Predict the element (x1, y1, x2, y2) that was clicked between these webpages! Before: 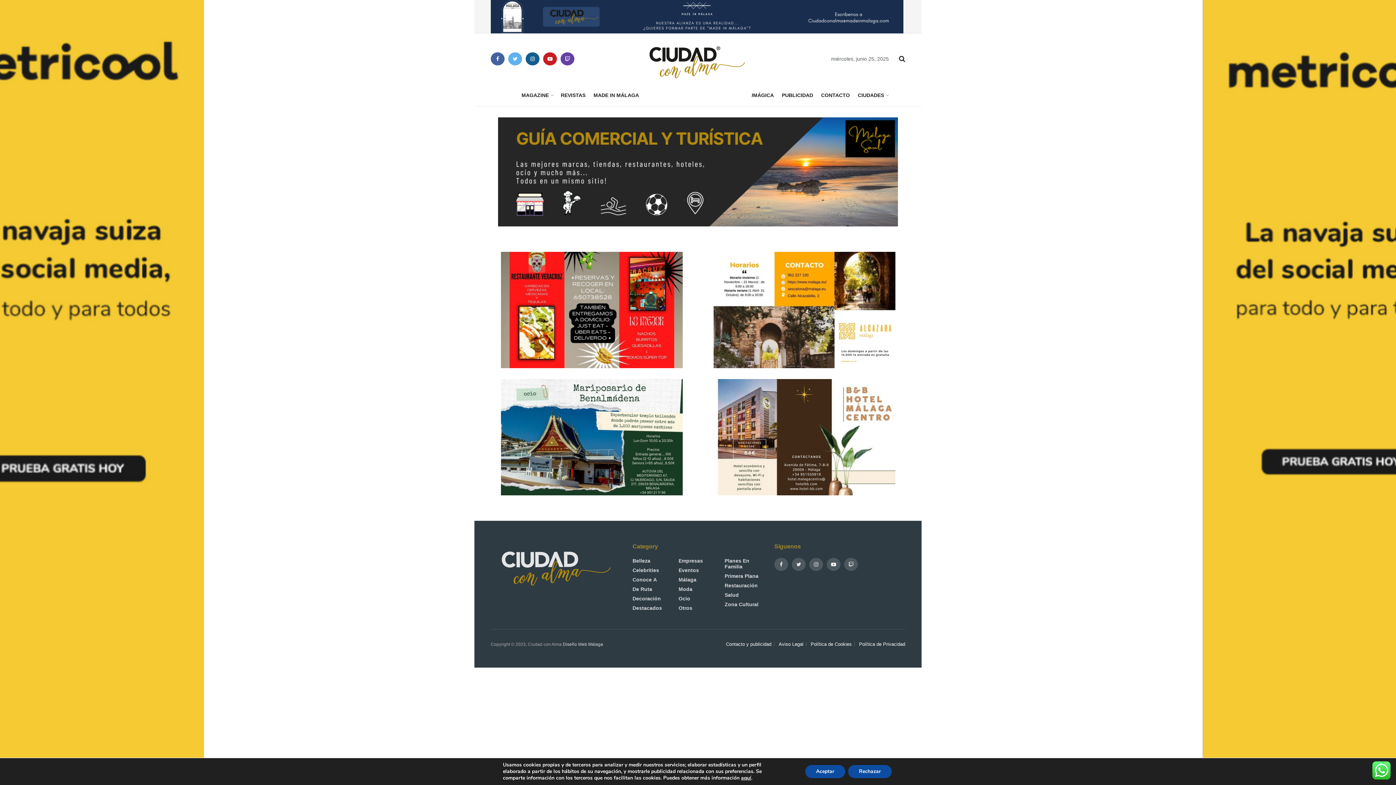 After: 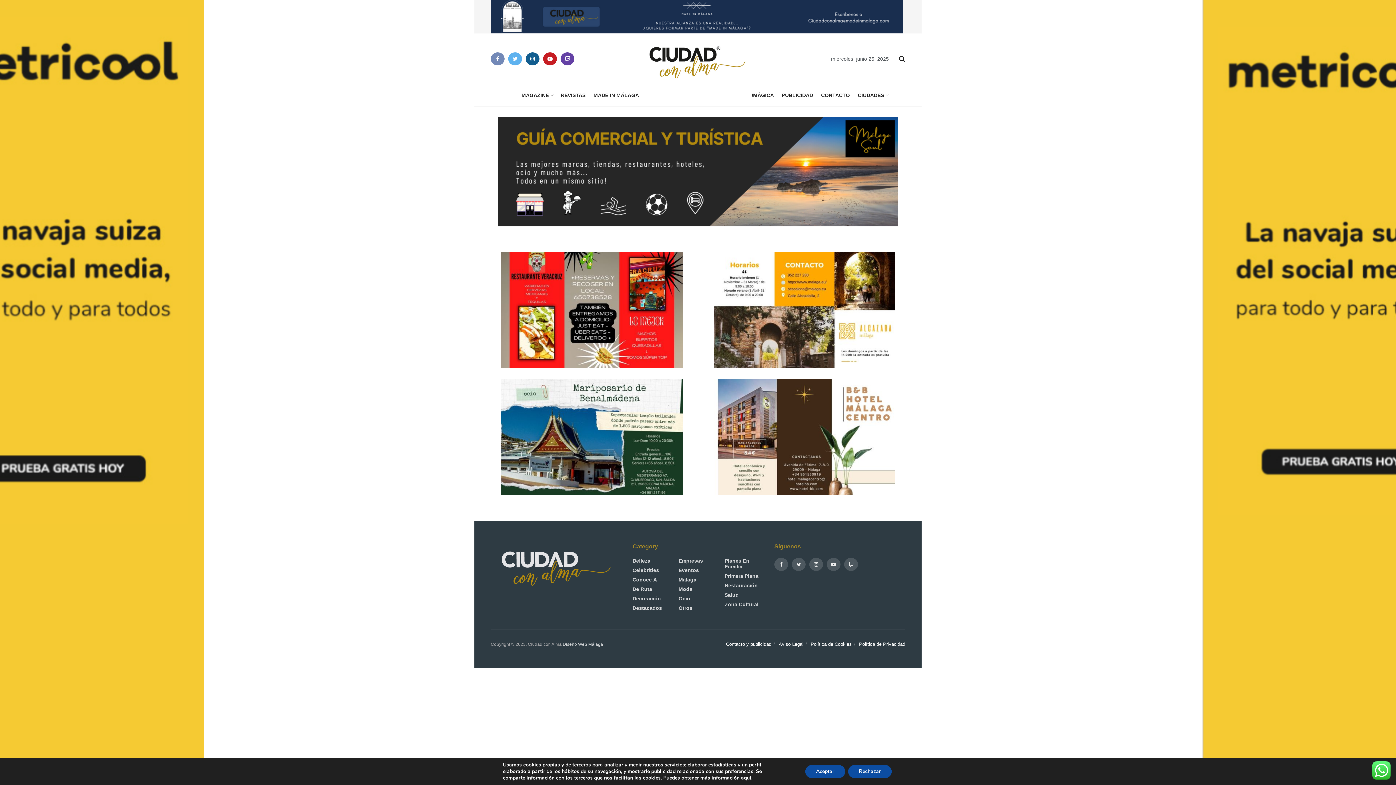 Action: bbox: (490, 52, 504, 65)